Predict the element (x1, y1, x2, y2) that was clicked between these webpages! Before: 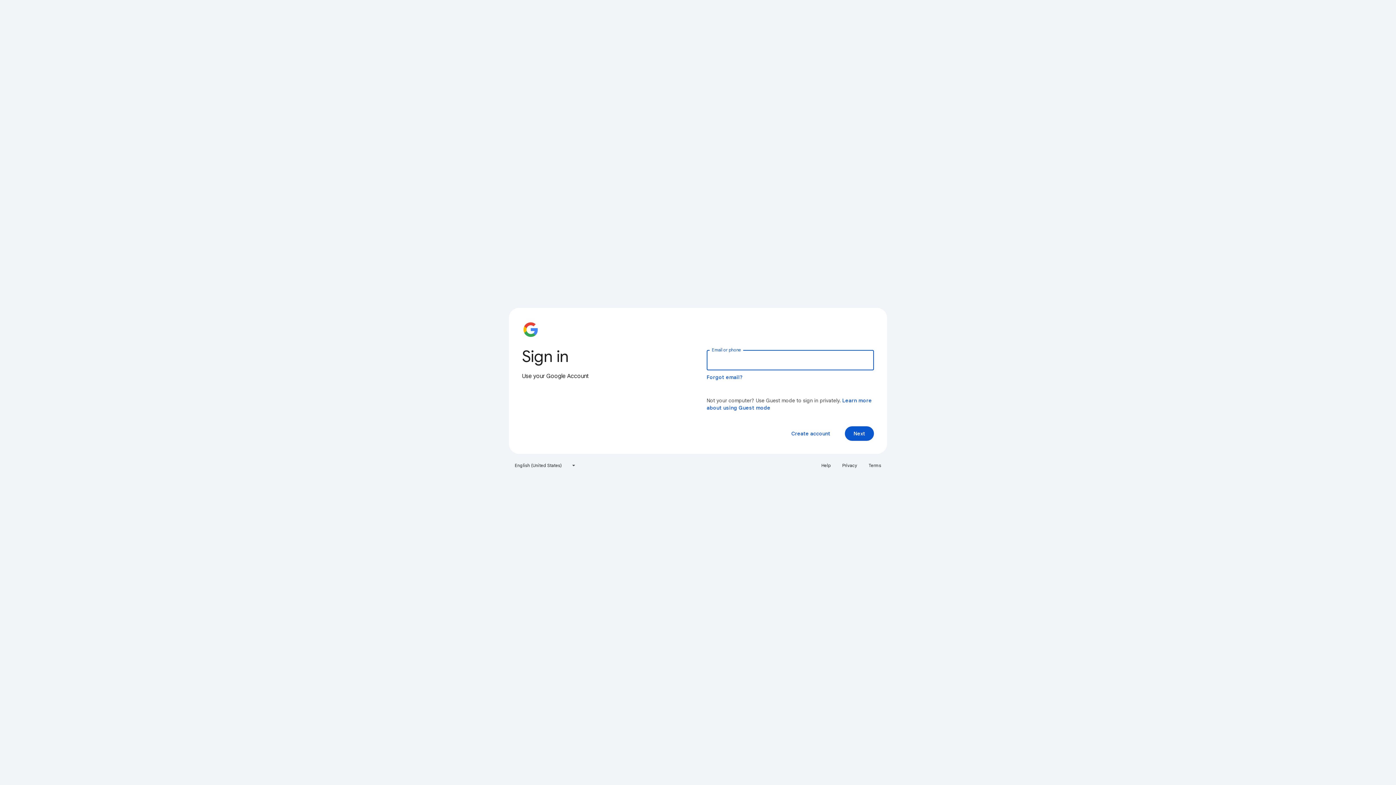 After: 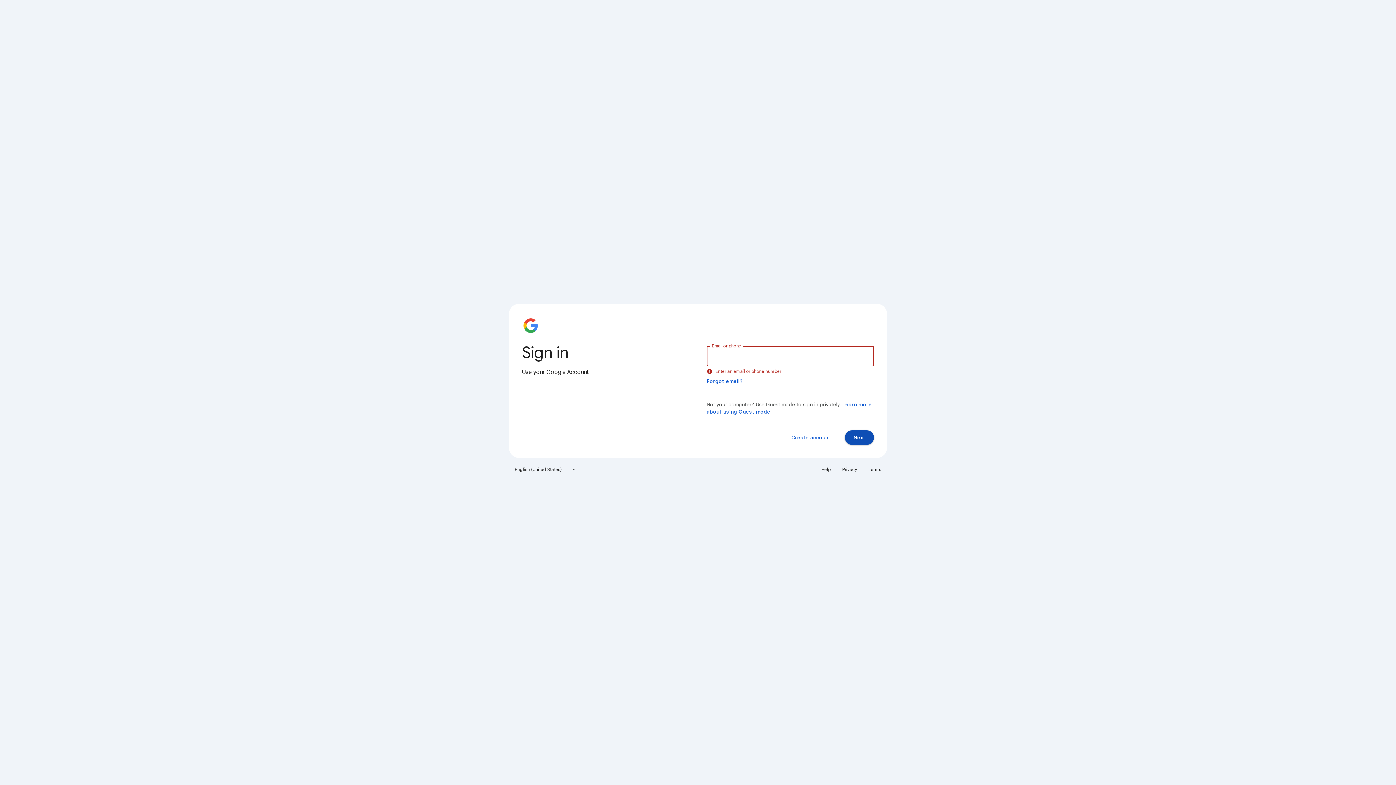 Action: label: Next bbox: (845, 426, 874, 441)